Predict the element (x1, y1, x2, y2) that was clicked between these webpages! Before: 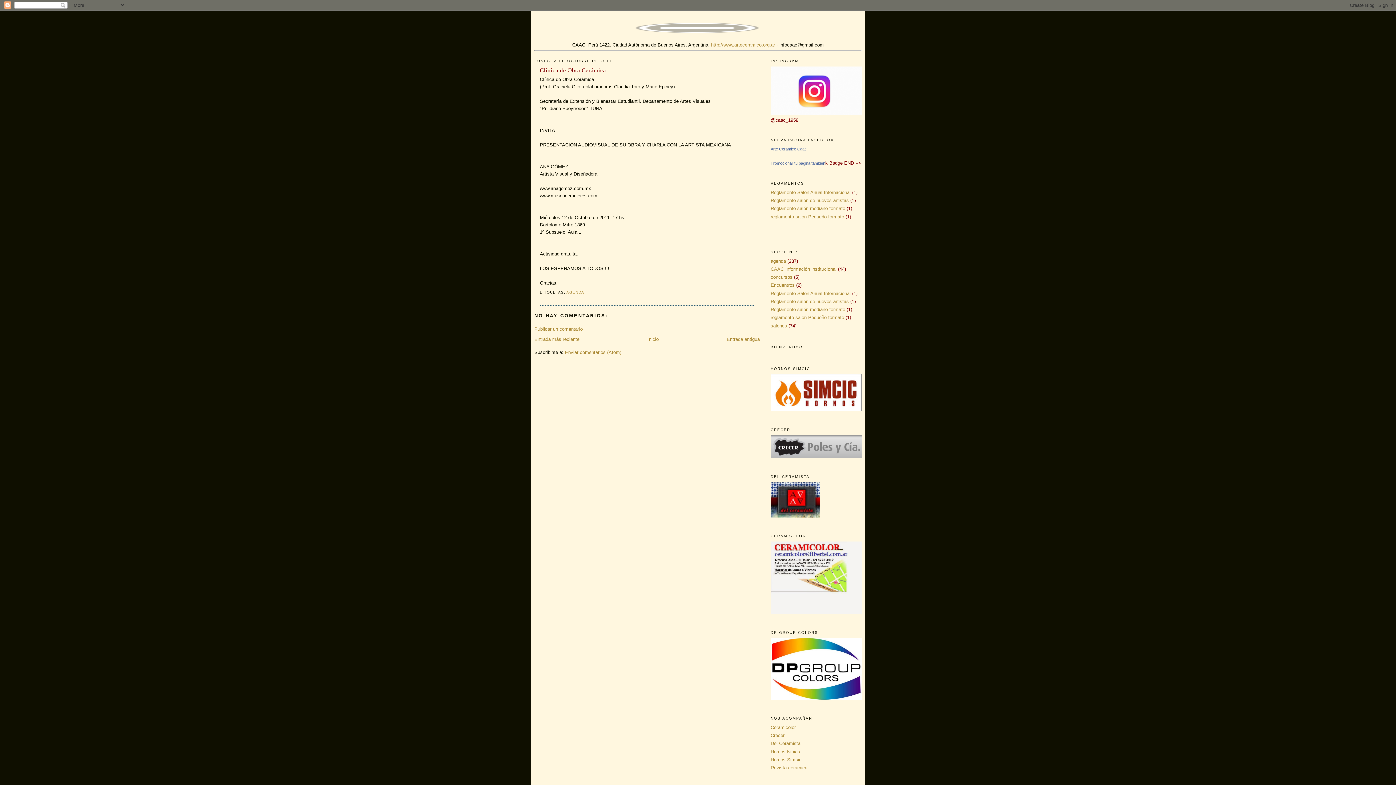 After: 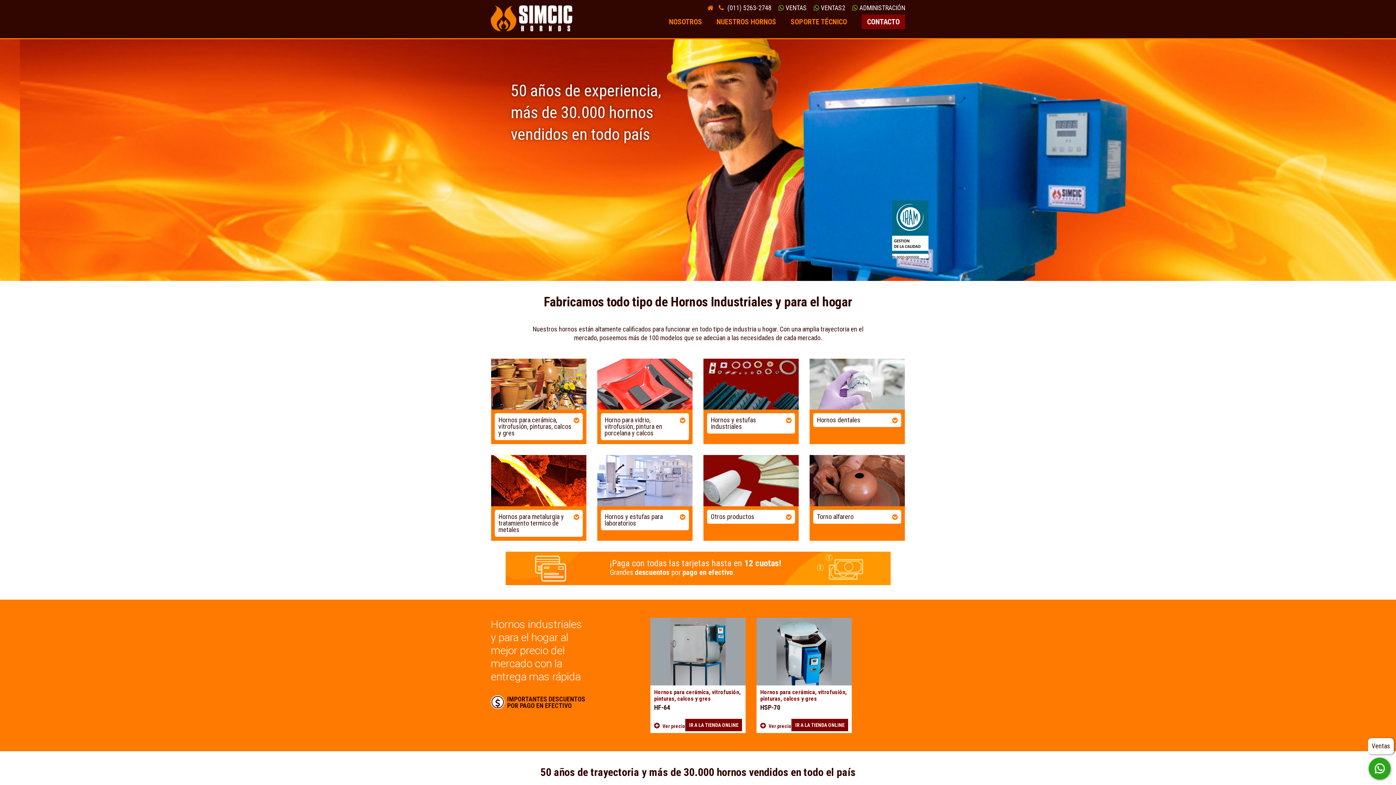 Action: bbox: (770, 407, 861, 412)